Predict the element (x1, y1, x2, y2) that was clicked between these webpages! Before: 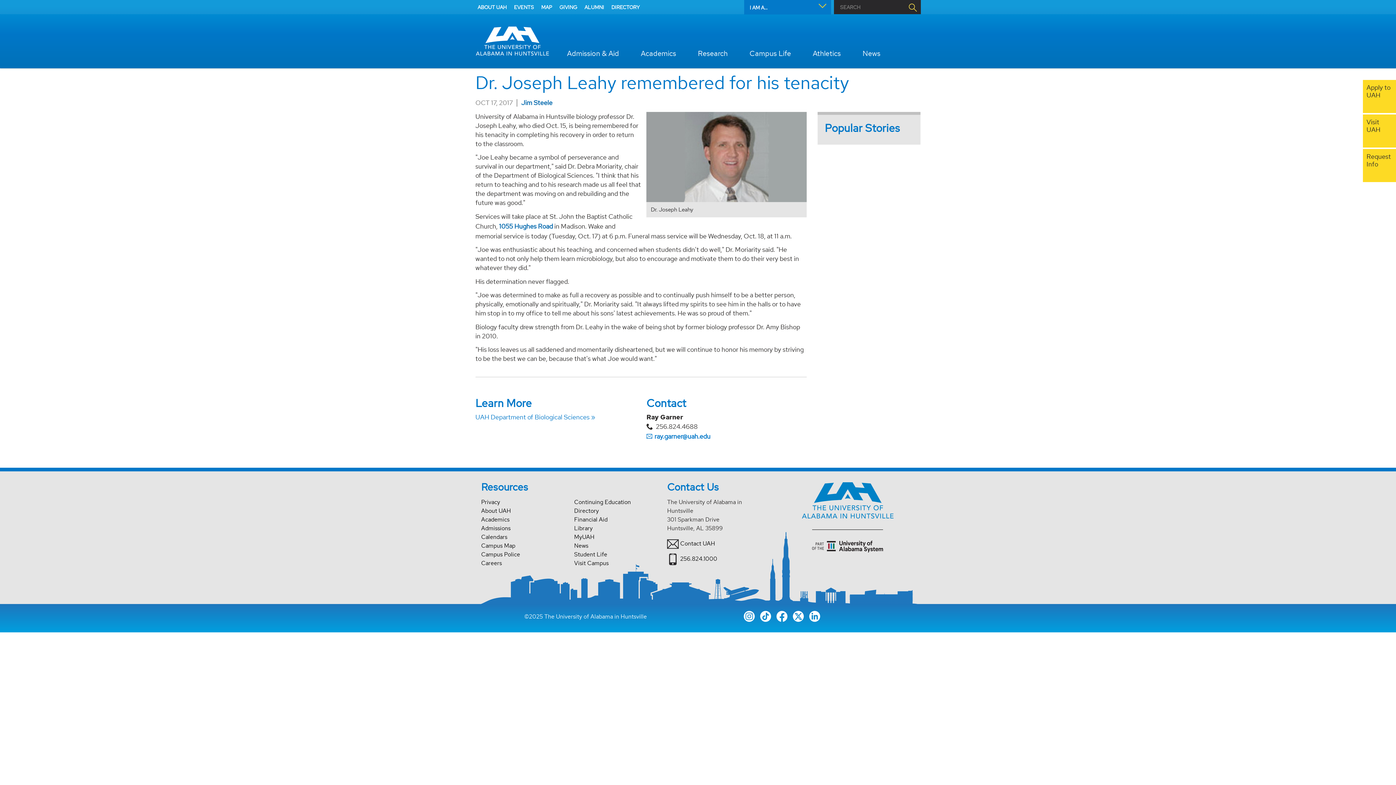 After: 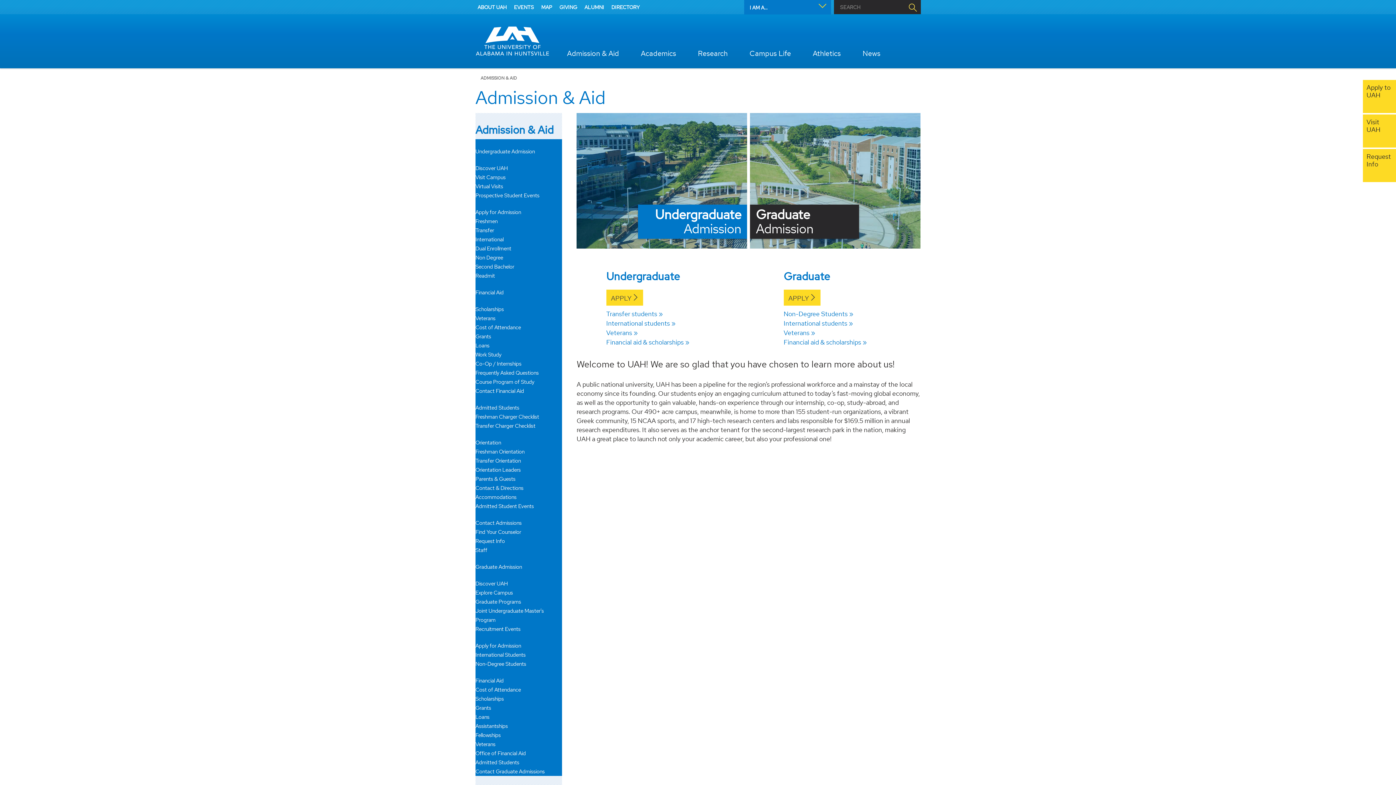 Action: label: Admission & Aid bbox: (556, 45, 630, 68)